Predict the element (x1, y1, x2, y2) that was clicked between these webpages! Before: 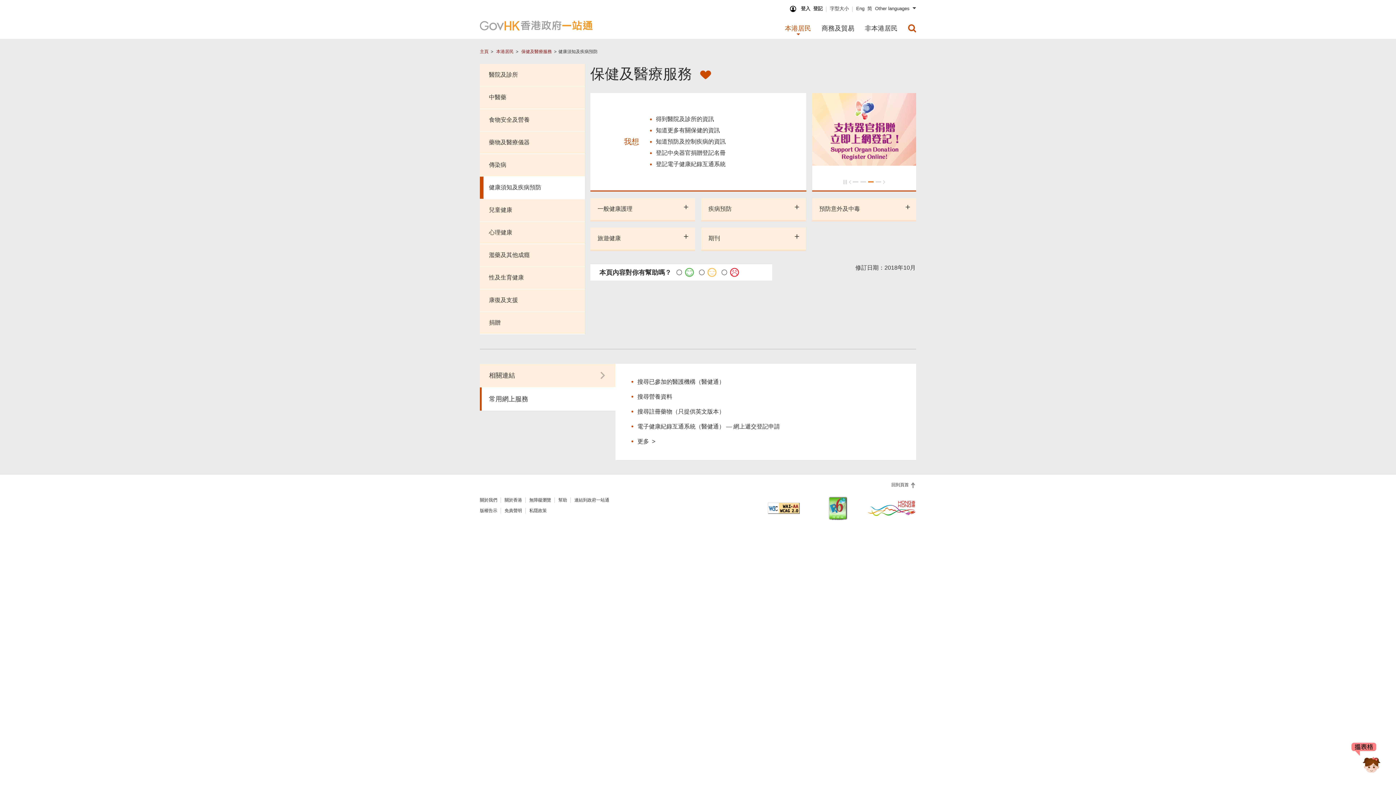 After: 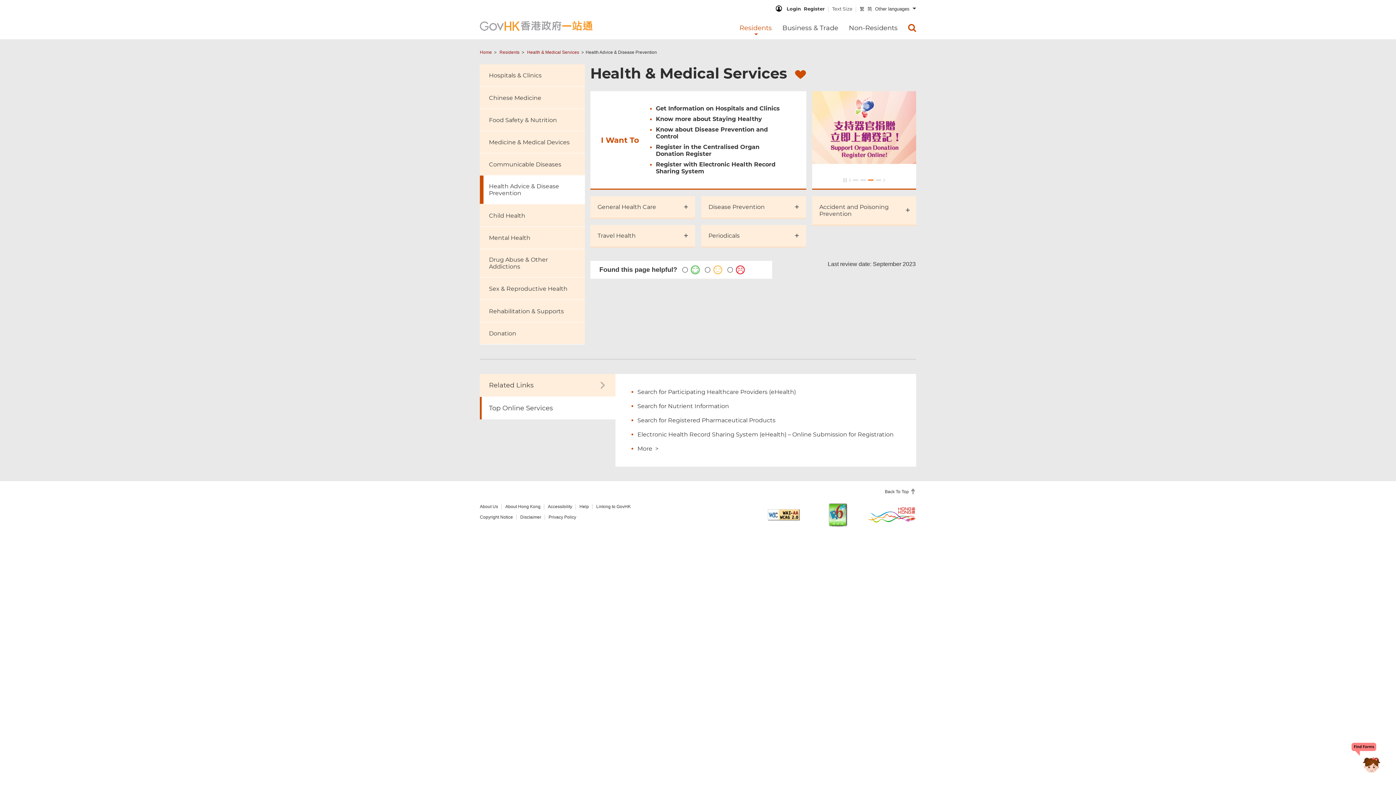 Action: bbox: (856, 5, 864, 11) label: Eng